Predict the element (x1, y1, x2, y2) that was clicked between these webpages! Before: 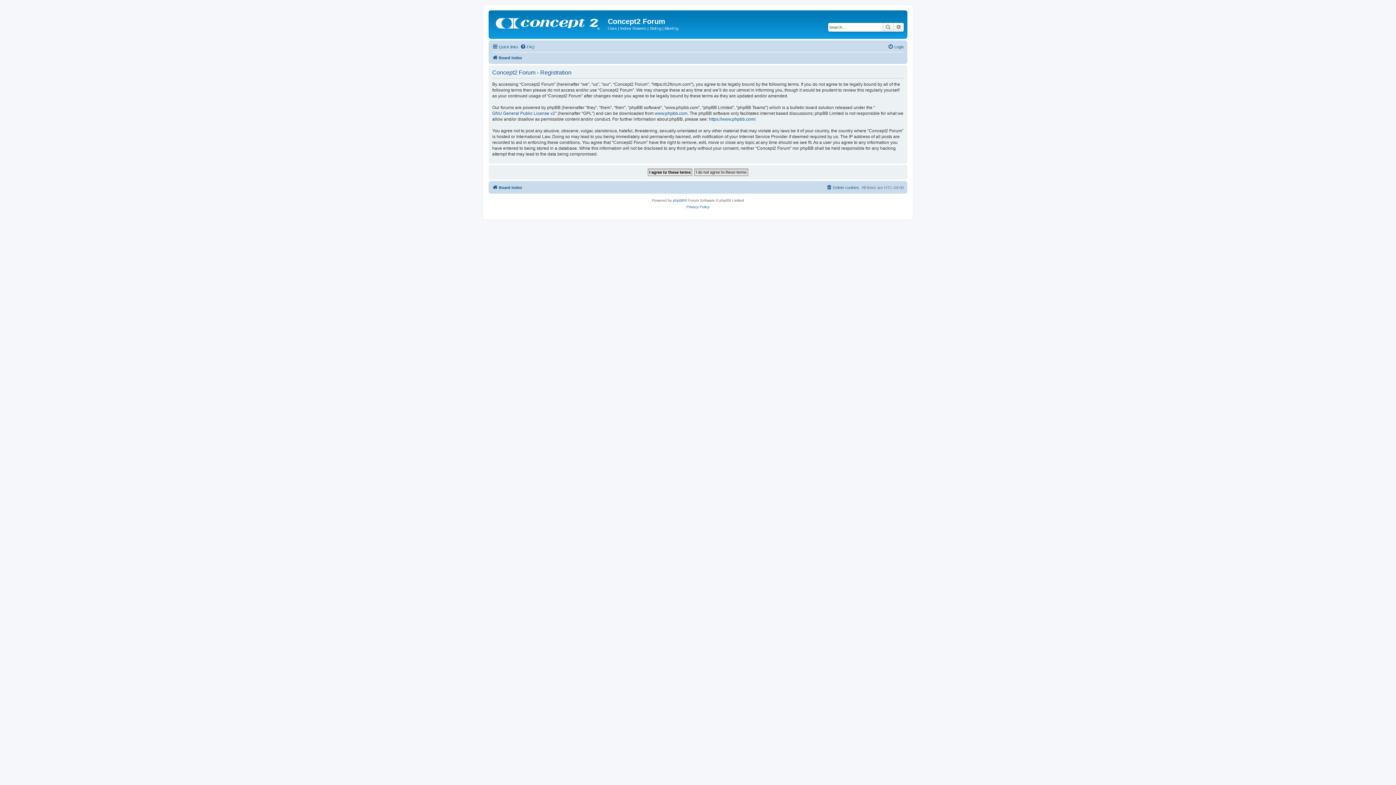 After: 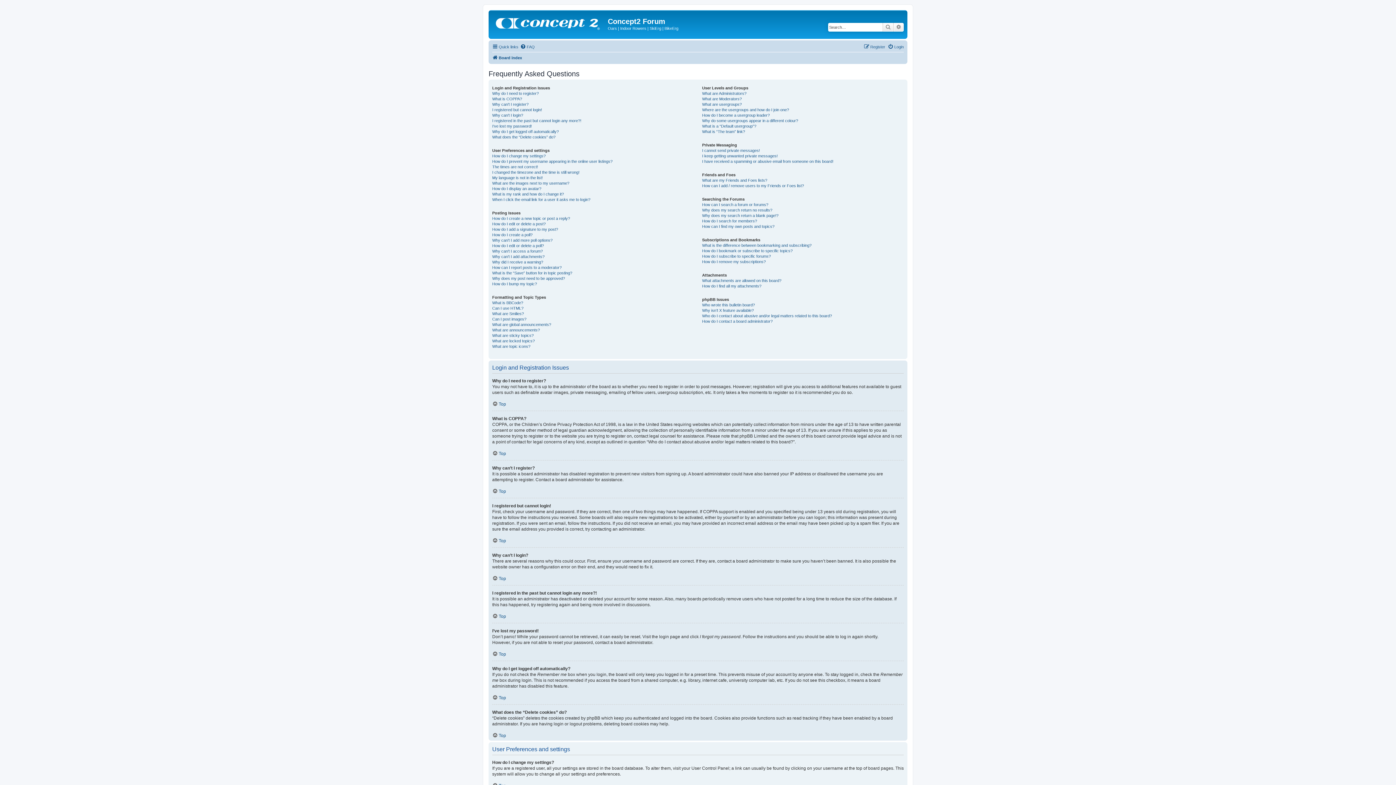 Action: bbox: (520, 42, 534, 51) label: FAQ